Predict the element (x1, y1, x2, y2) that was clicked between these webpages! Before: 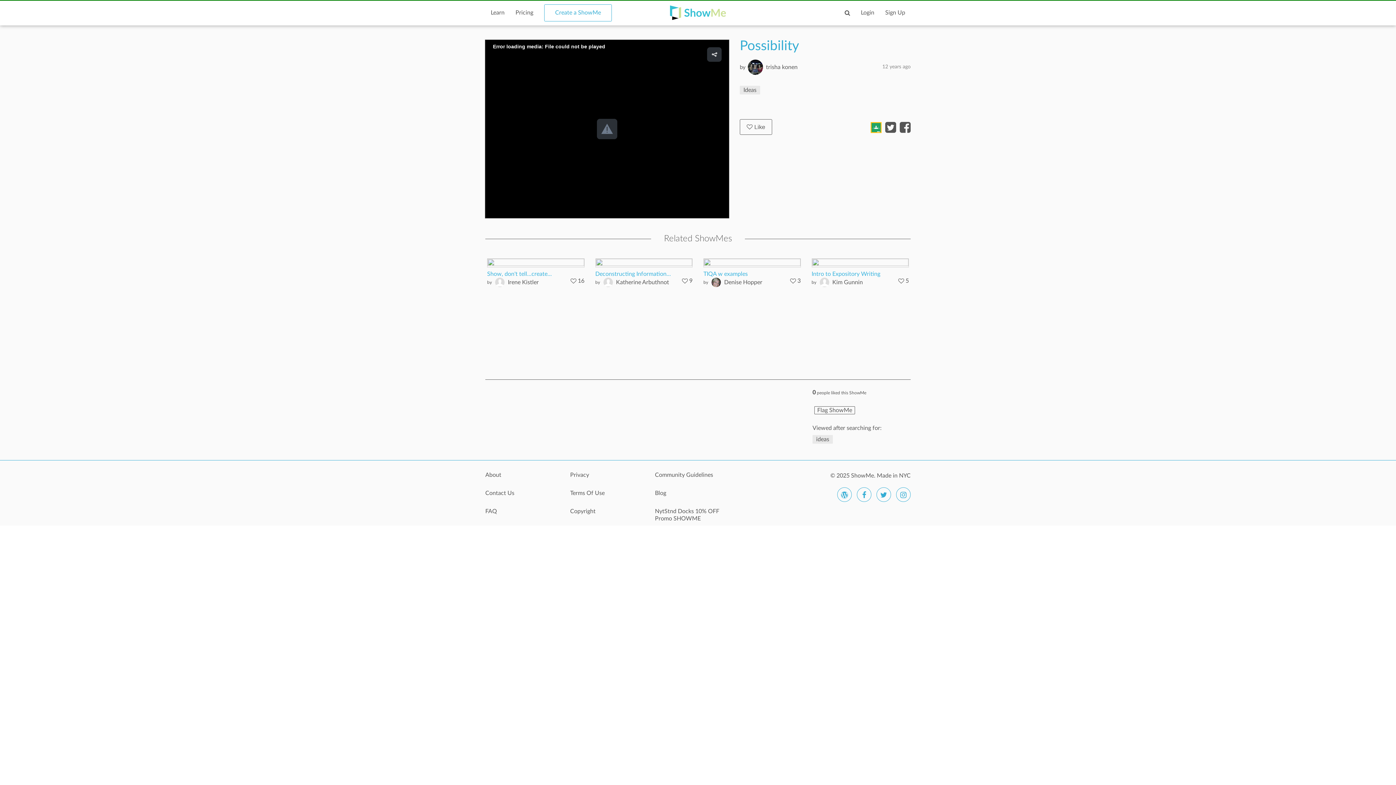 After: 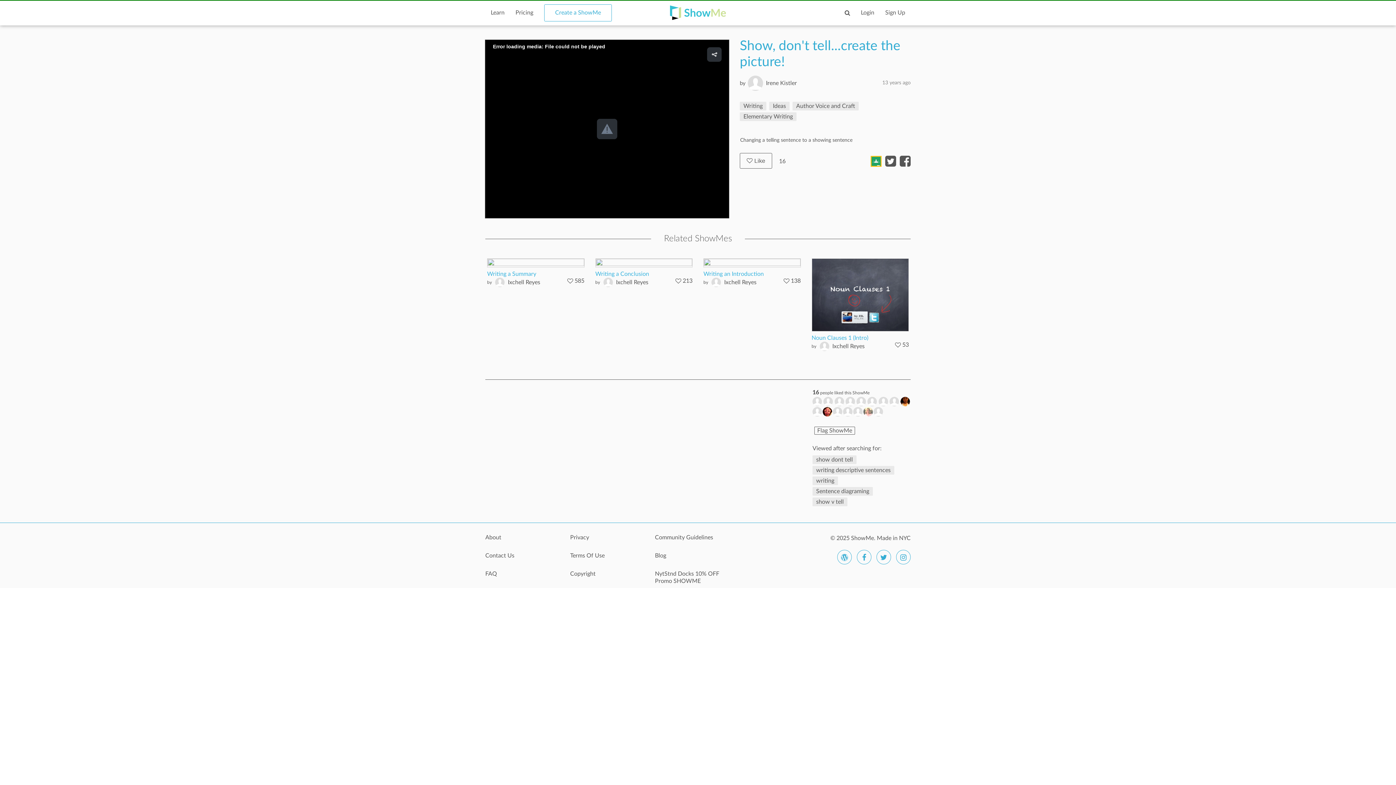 Action: bbox: (487, 271, 552, 277) label: Show, don't tell...create...